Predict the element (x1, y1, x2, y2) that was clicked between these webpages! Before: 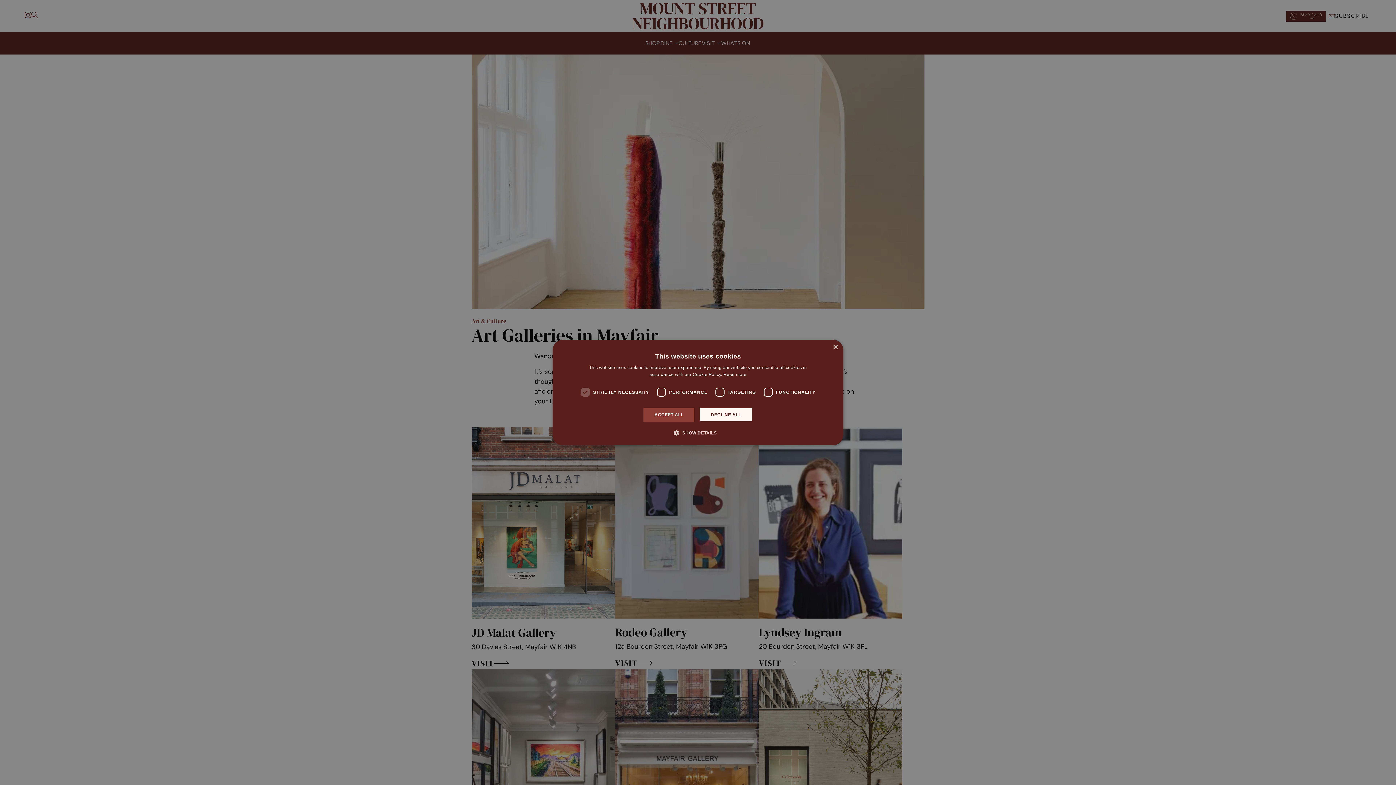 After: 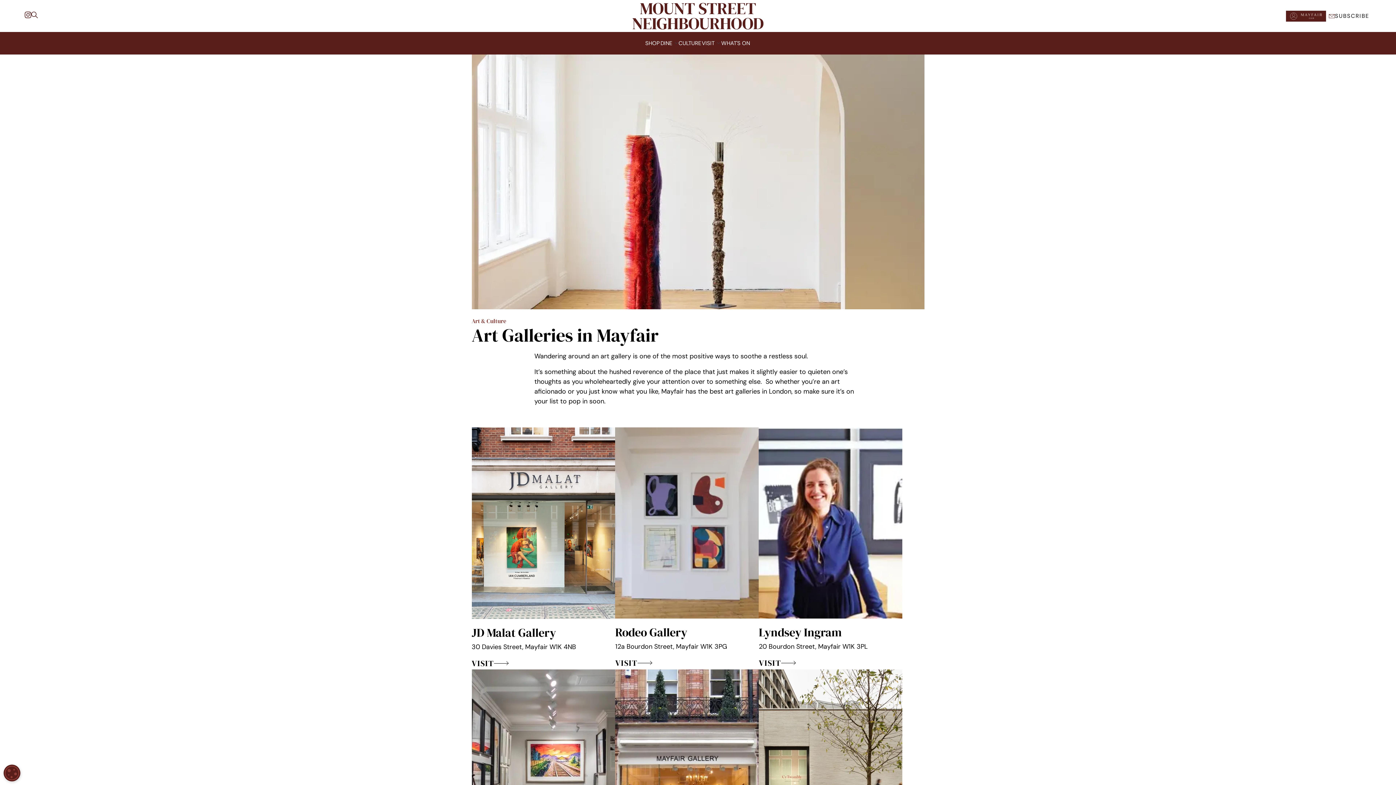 Action: label: Close bbox: (832, 344, 838, 350)